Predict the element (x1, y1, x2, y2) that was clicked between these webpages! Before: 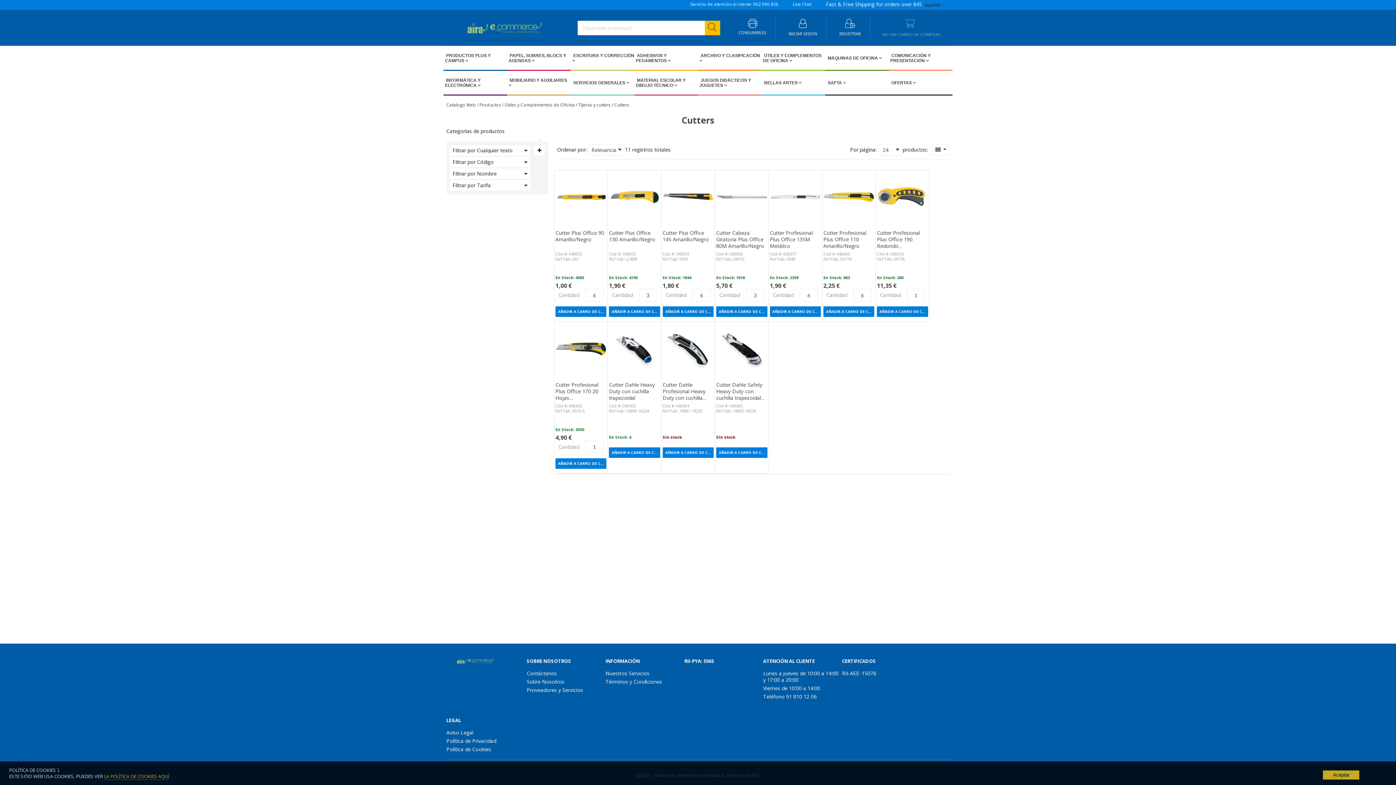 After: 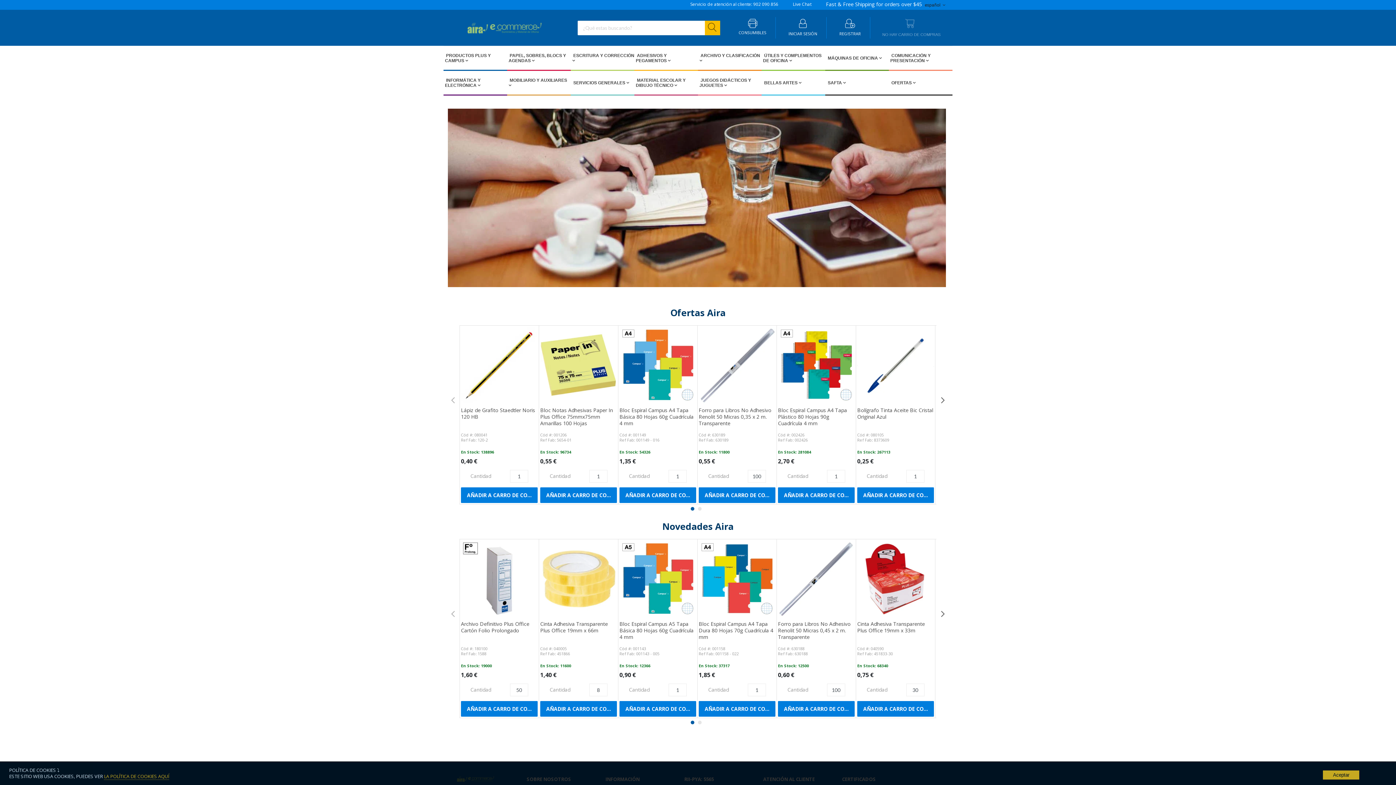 Action: bbox: (446, 22, 555, 33)